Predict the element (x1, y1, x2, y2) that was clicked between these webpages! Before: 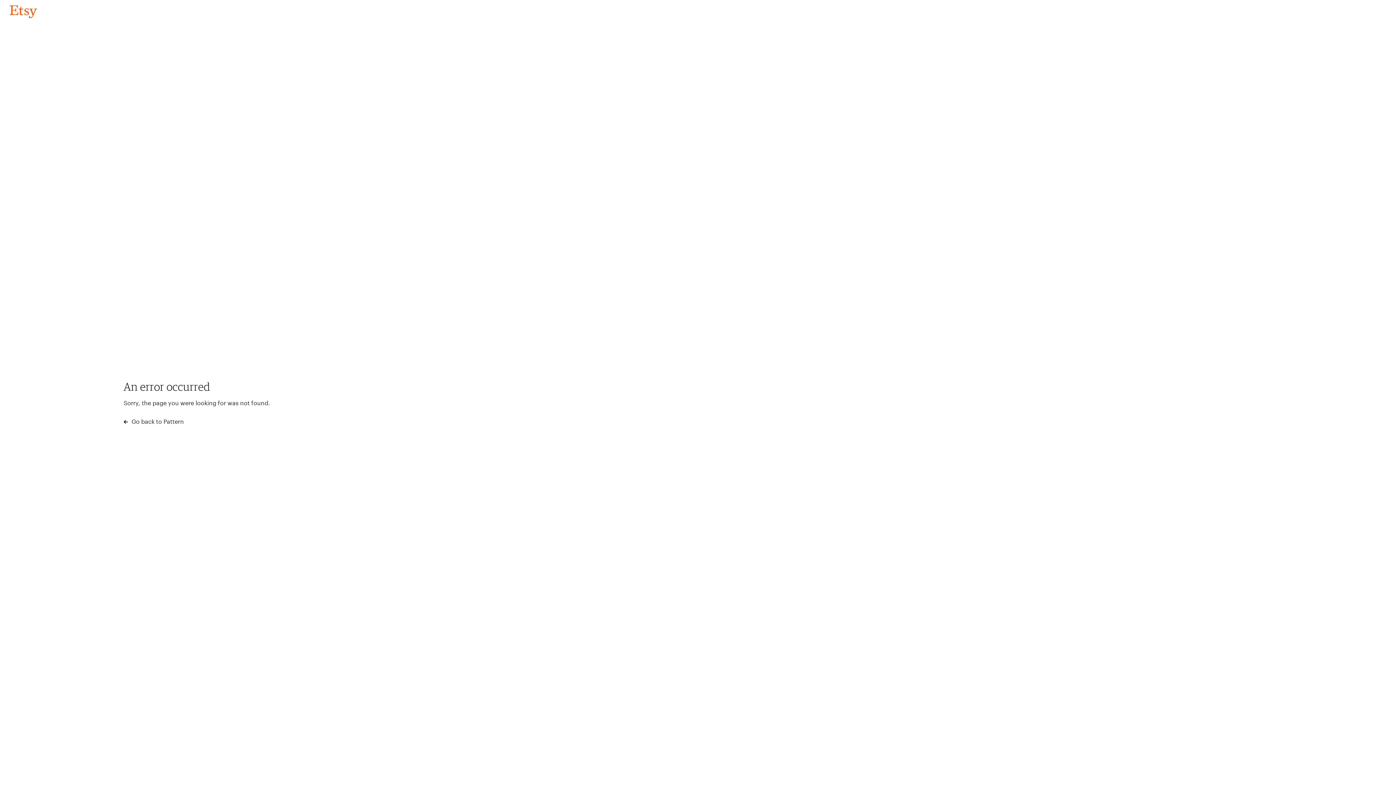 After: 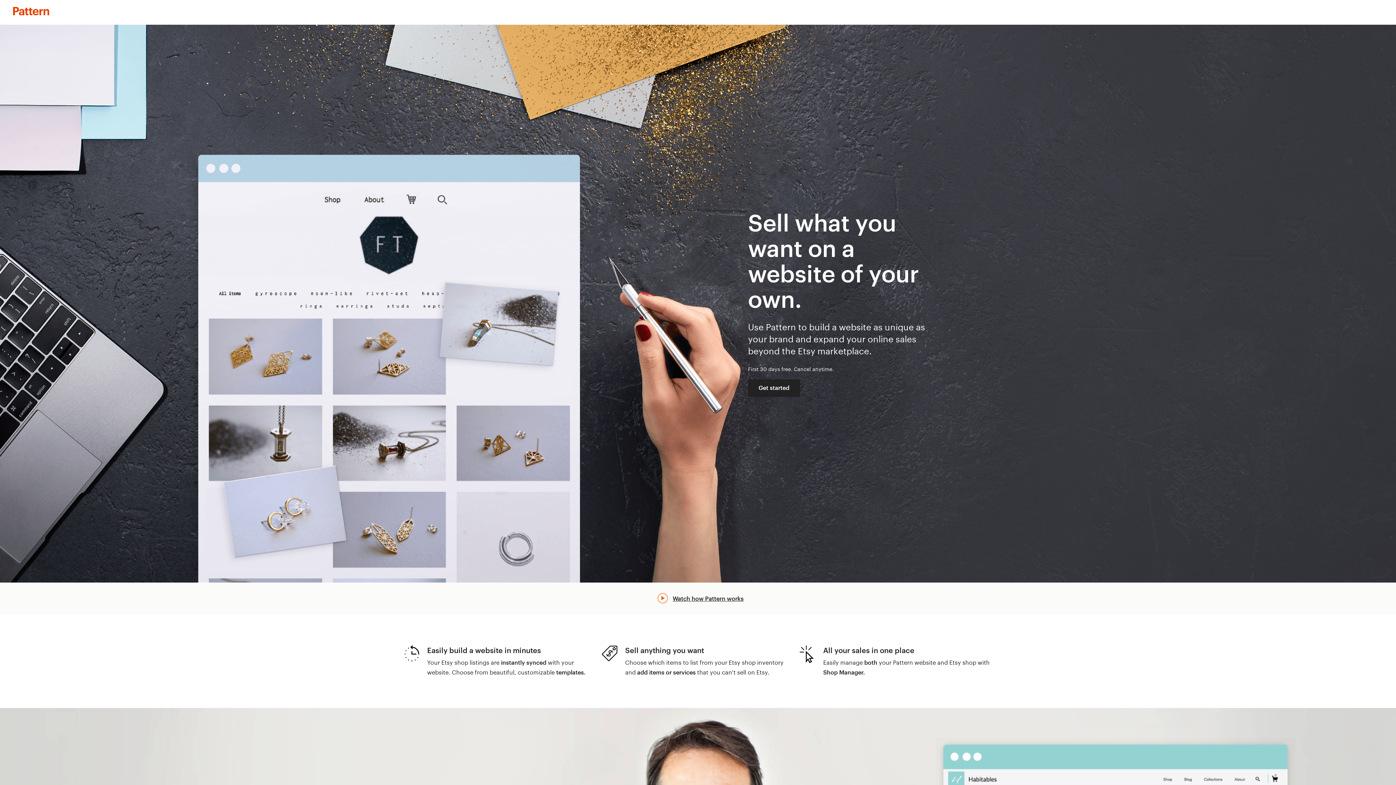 Action: bbox: (123, 417, 183, 426) label:  Go back to Pattern